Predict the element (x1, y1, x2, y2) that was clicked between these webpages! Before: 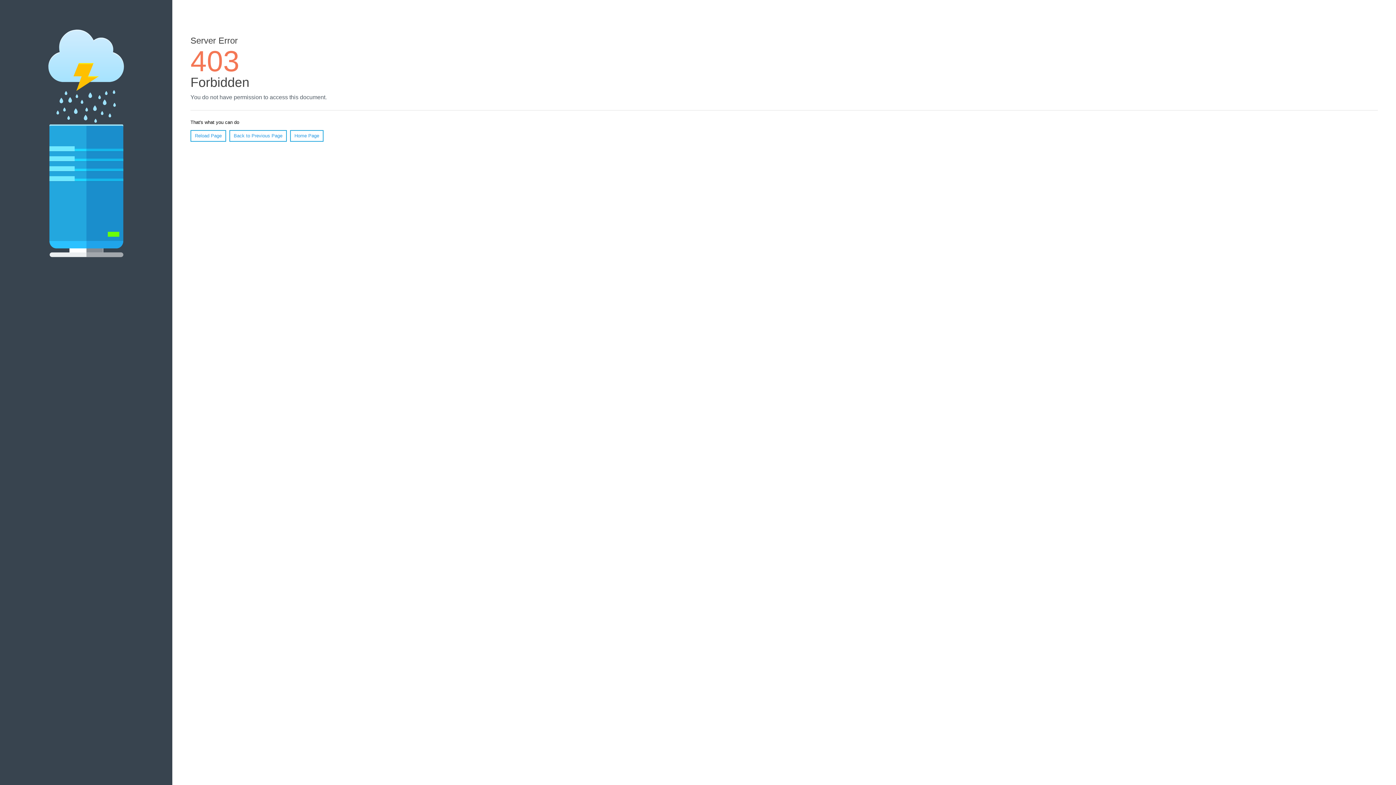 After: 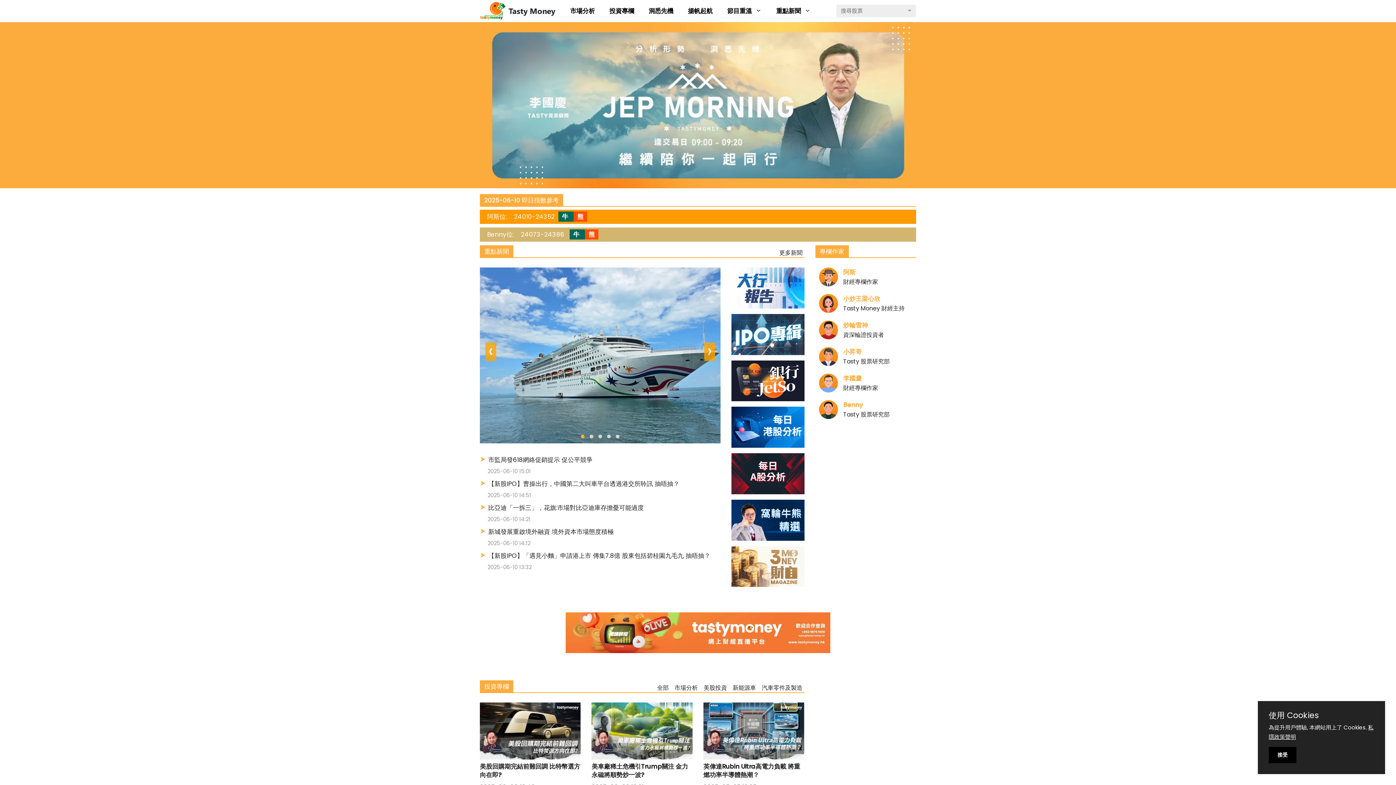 Action: label: Home Page bbox: (290, 130, 323, 141)